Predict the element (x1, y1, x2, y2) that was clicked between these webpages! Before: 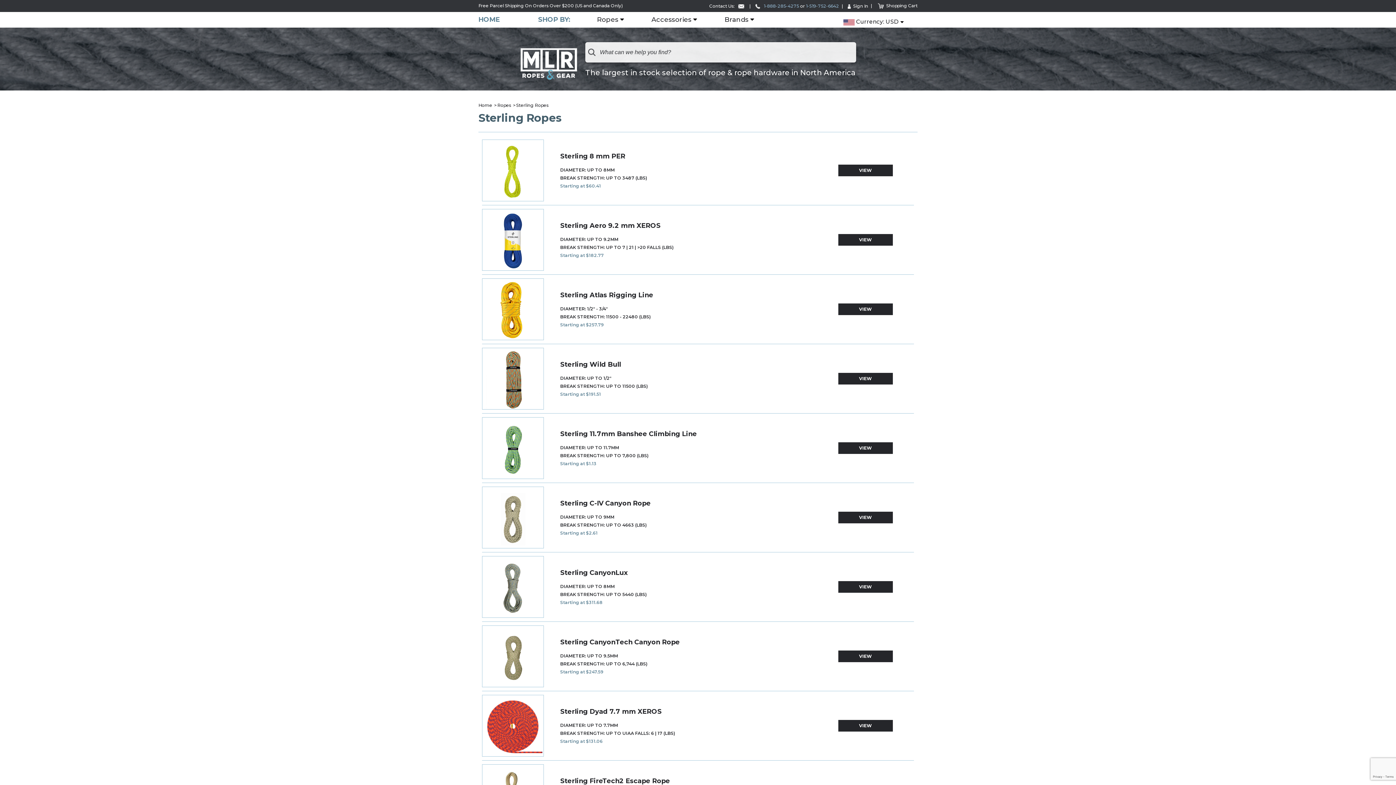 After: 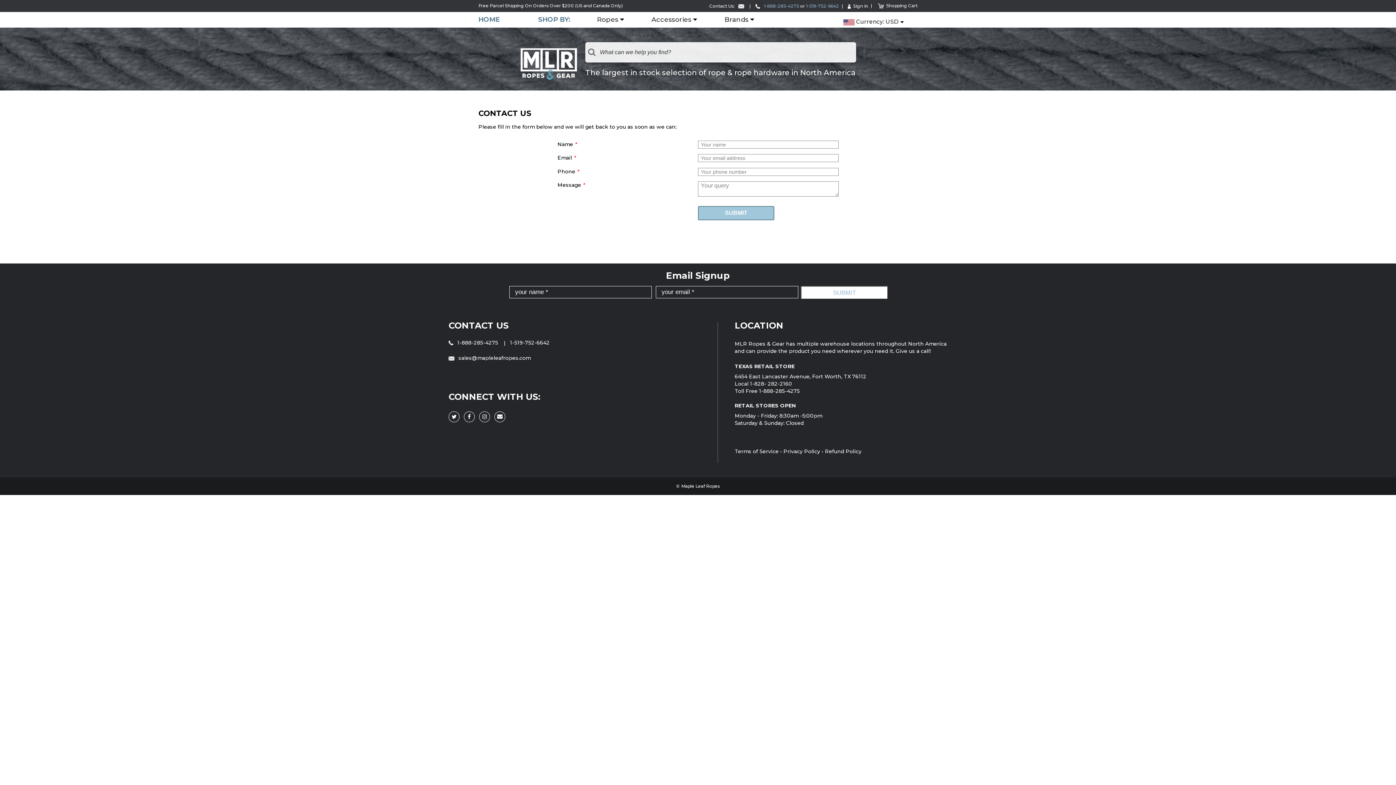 Action: bbox: (709, 3, 746, 8) label: Contact Us: 